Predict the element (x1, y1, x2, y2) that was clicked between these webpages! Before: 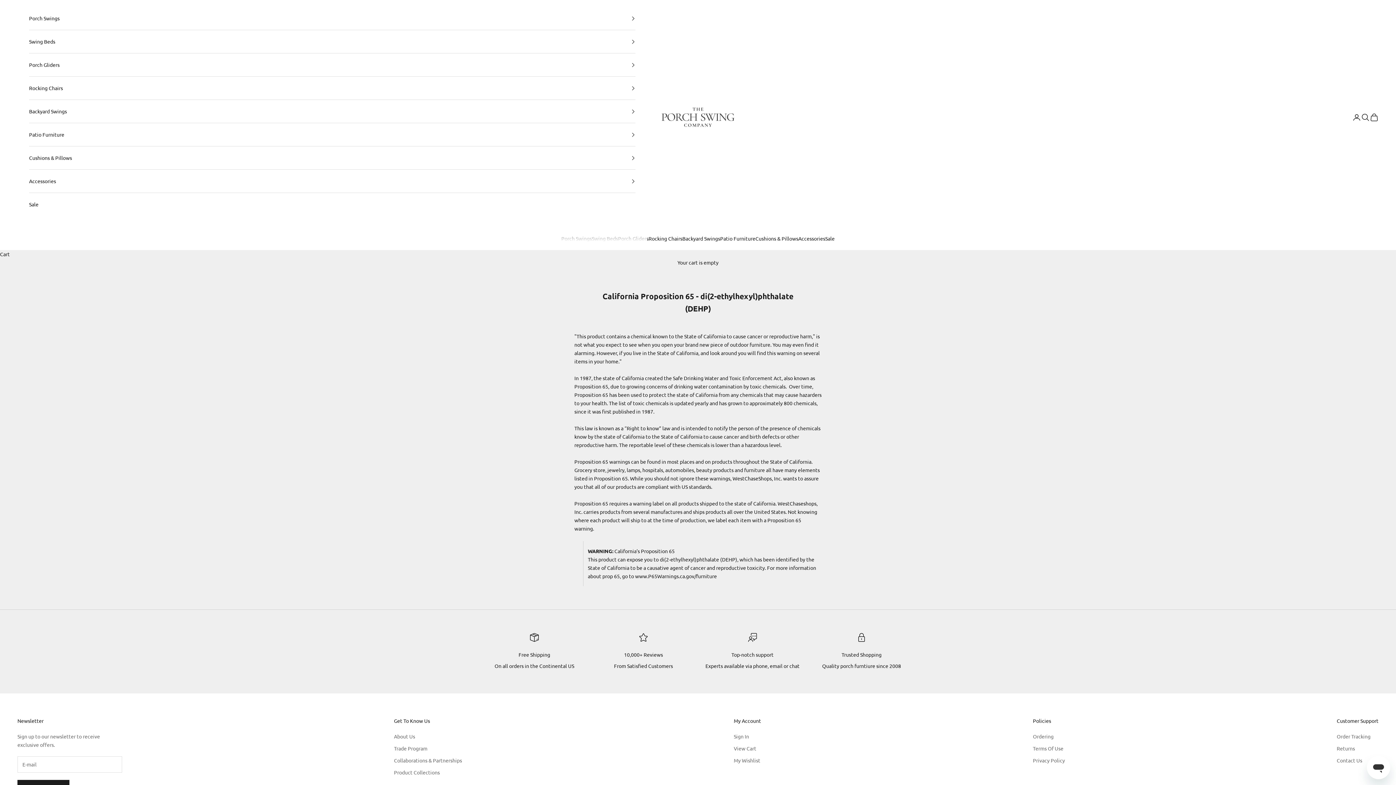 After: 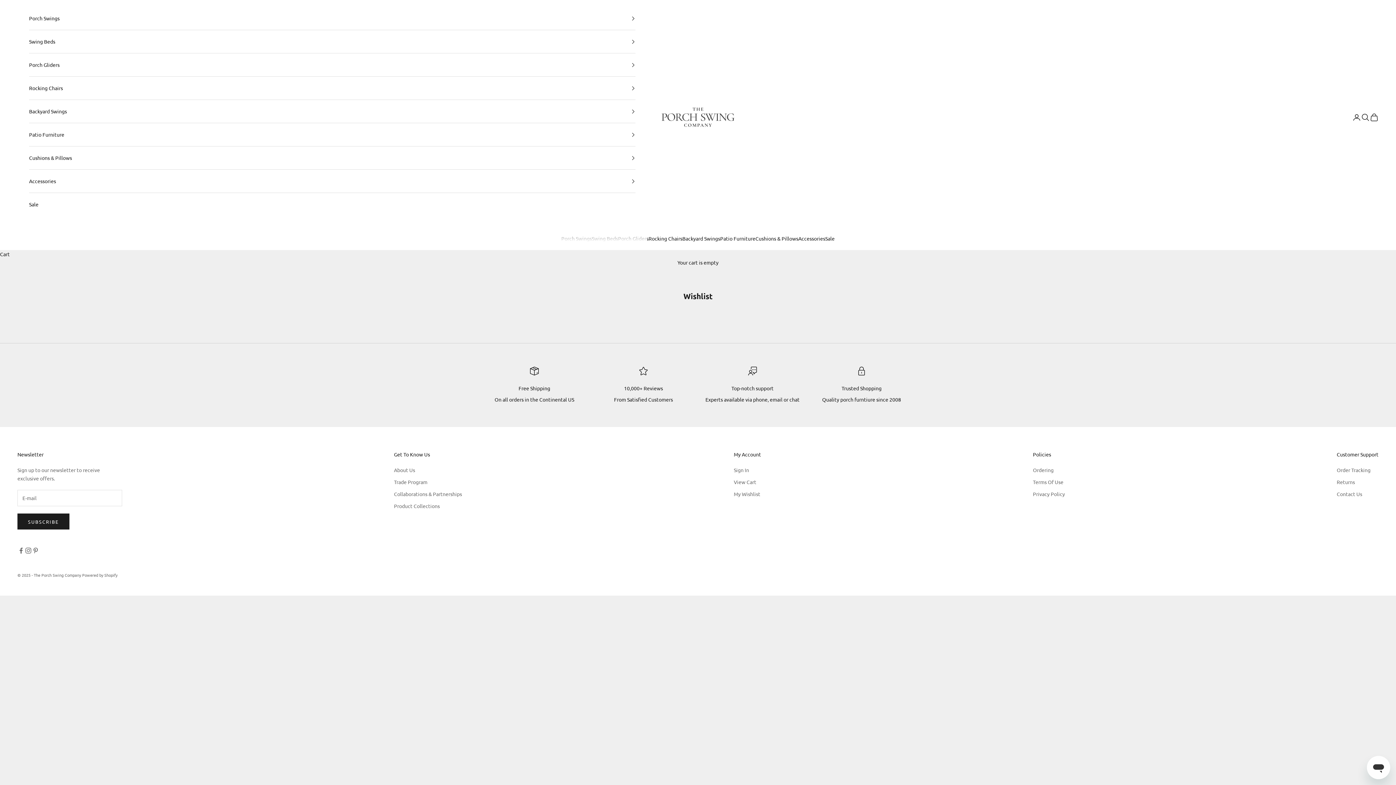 Action: label: My Wishlist bbox: (734, 757, 760, 763)